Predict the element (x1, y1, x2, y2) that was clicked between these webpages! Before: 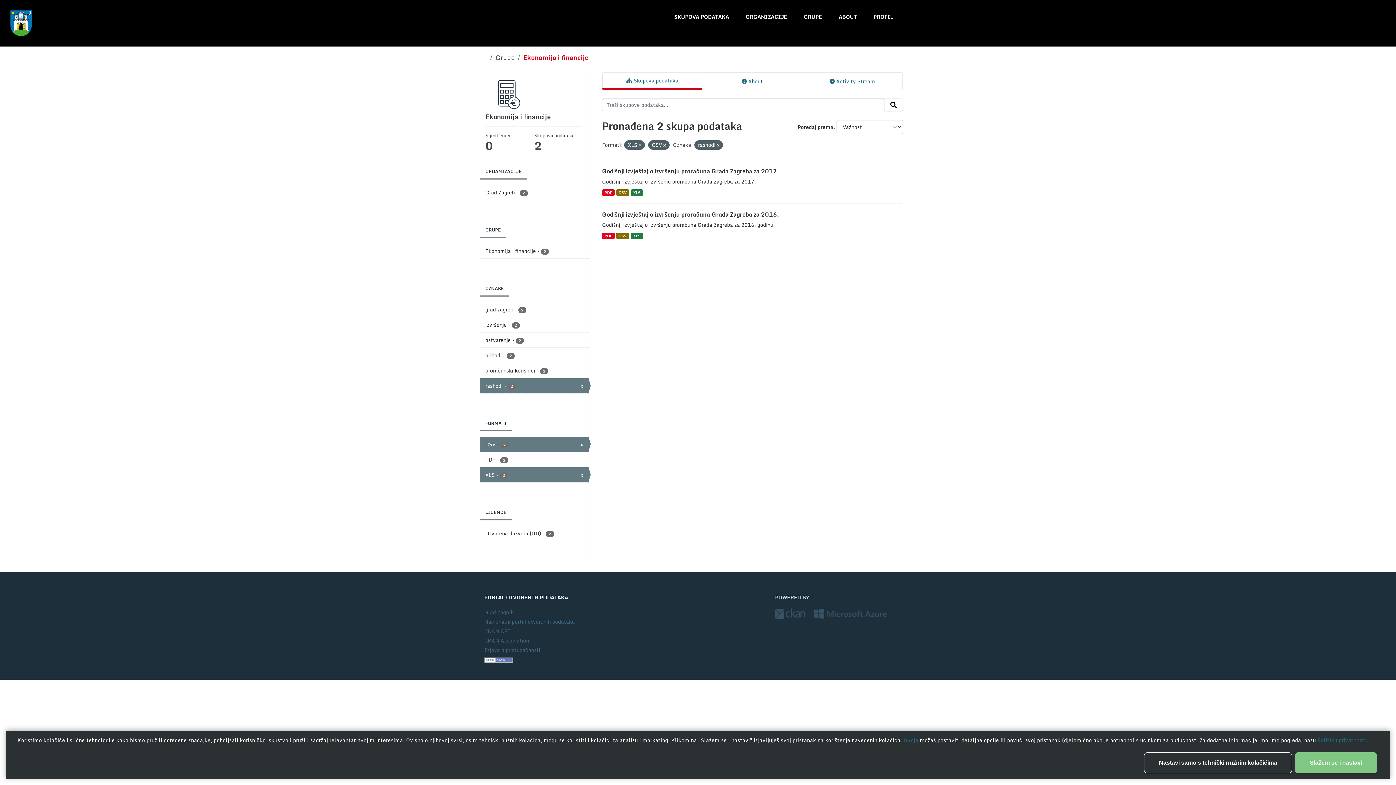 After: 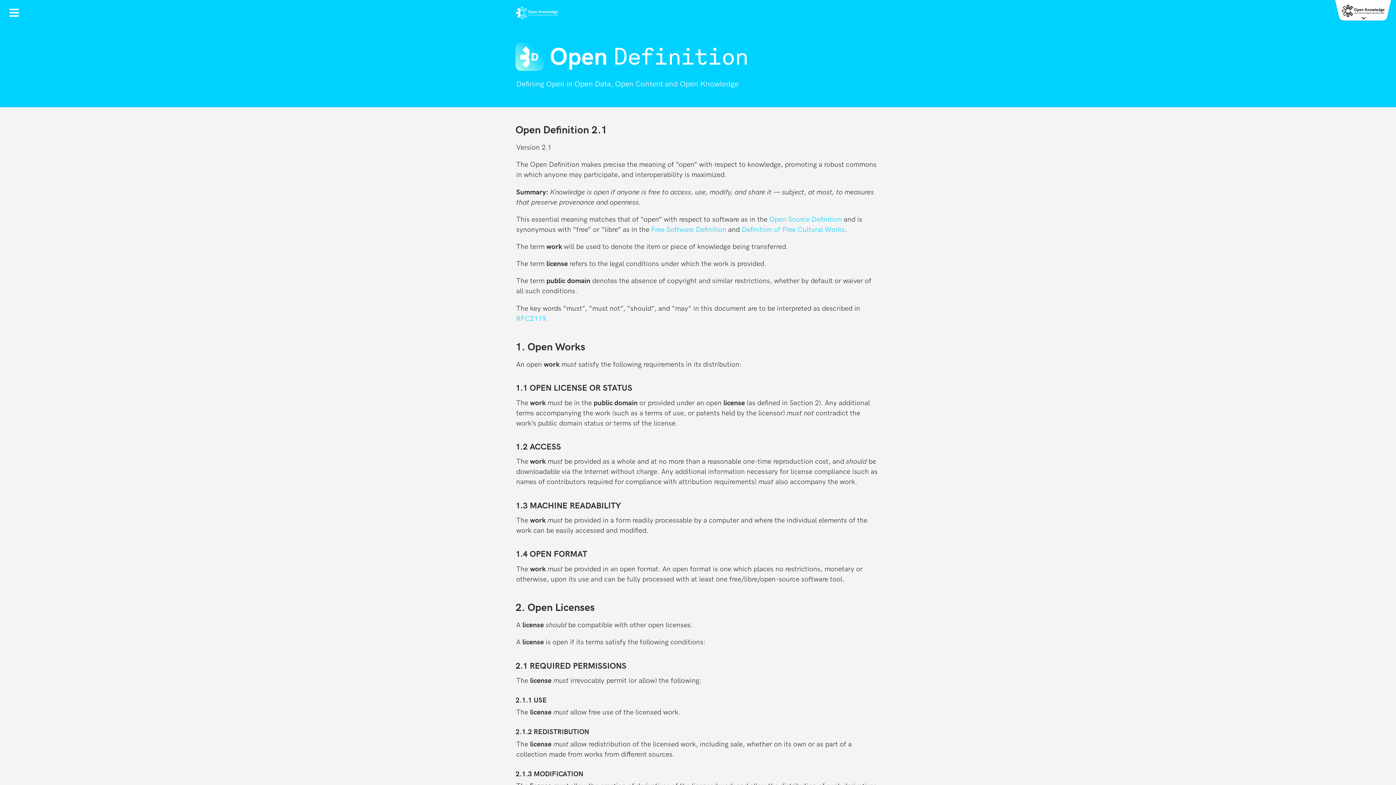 Action: bbox: (484, 655, 513, 664)